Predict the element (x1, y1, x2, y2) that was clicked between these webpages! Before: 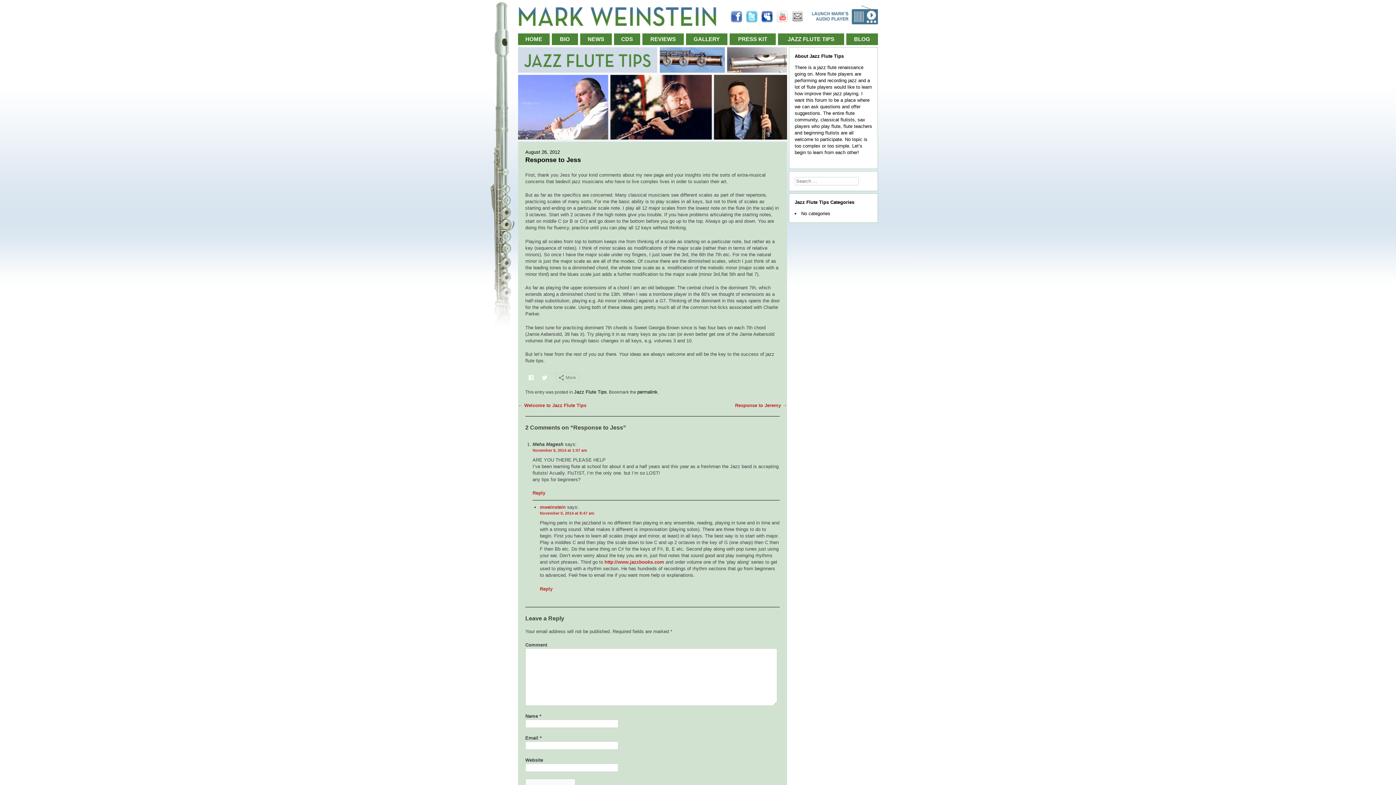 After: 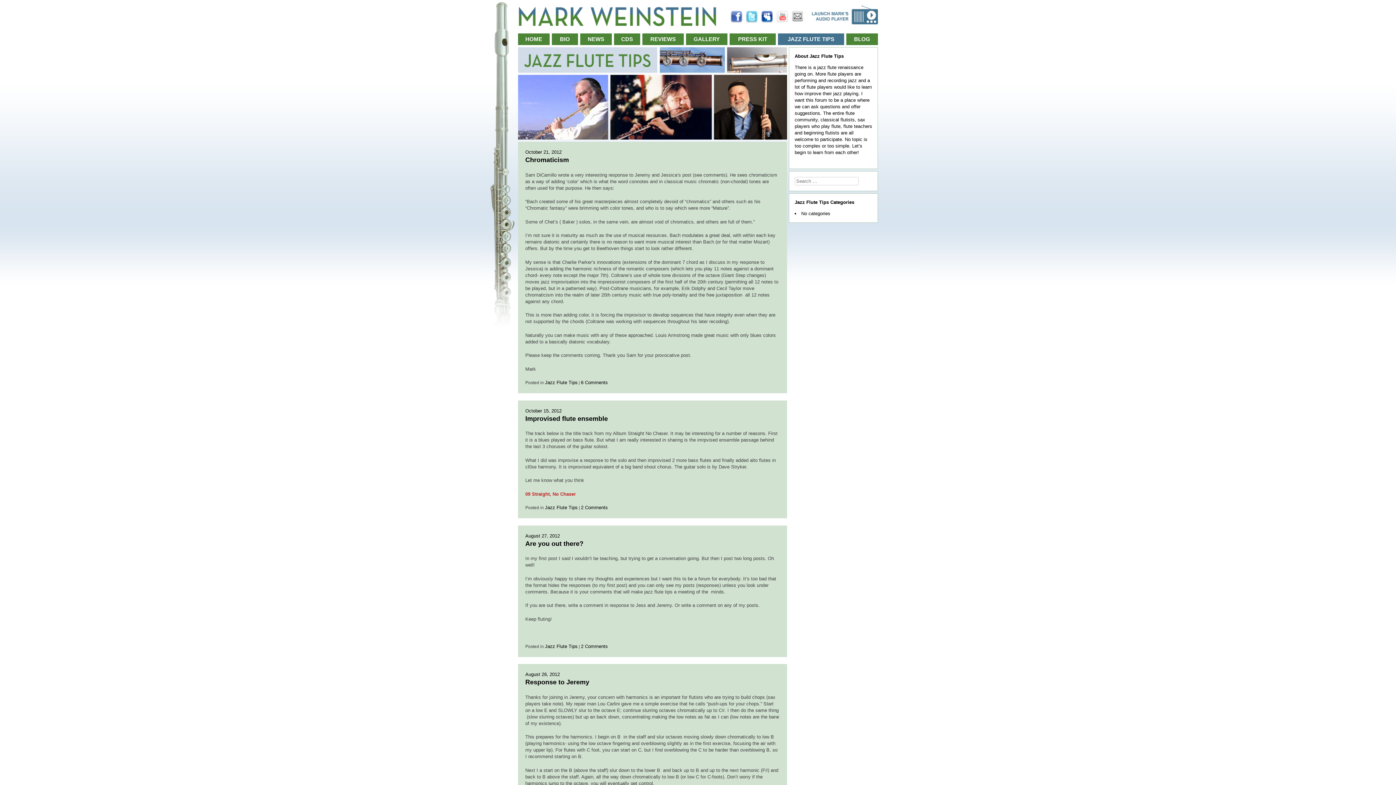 Action: label: JAZZ FLUTE TIPS bbox: (778, 33, 844, 45)